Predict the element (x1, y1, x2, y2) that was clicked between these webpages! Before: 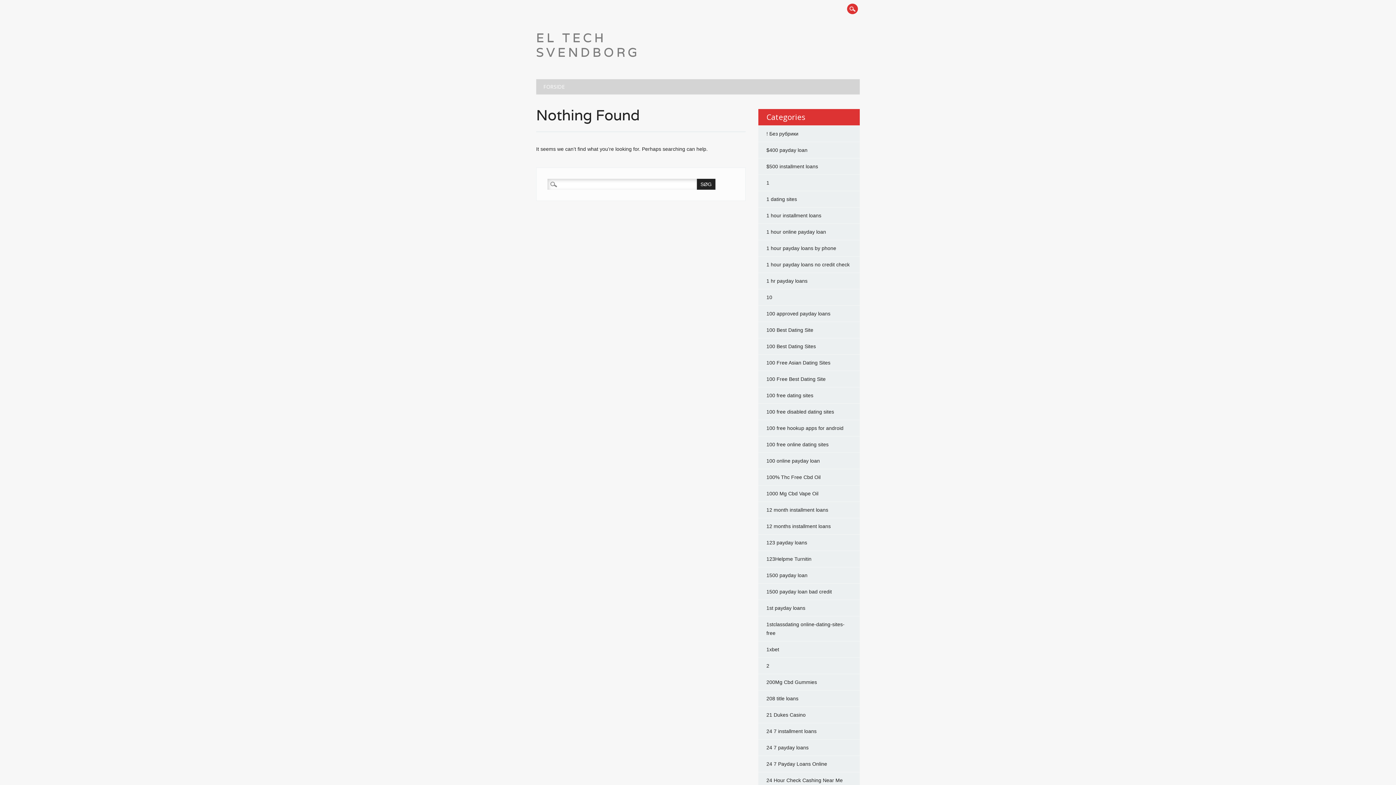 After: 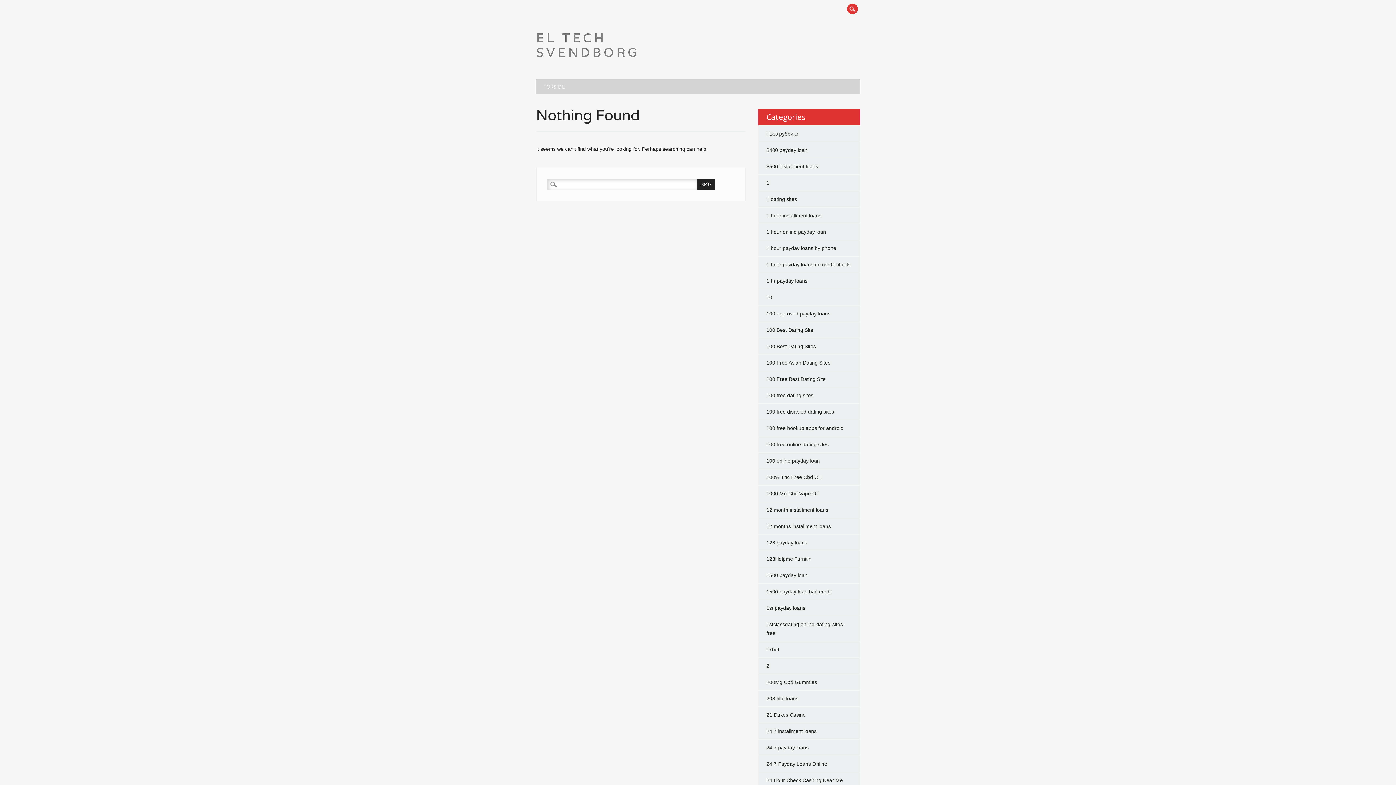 Action: label: 1 hour payday loans no credit check bbox: (766, 261, 849, 267)